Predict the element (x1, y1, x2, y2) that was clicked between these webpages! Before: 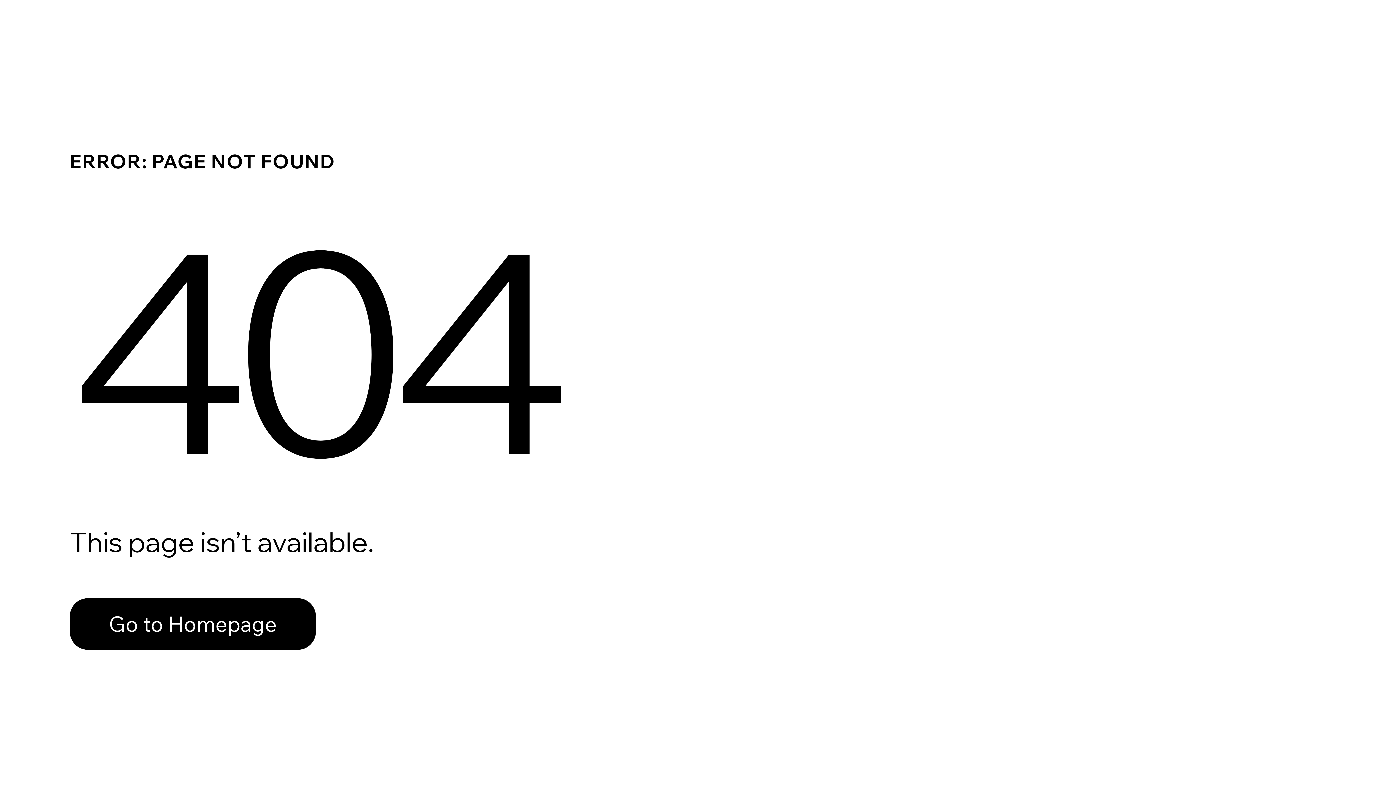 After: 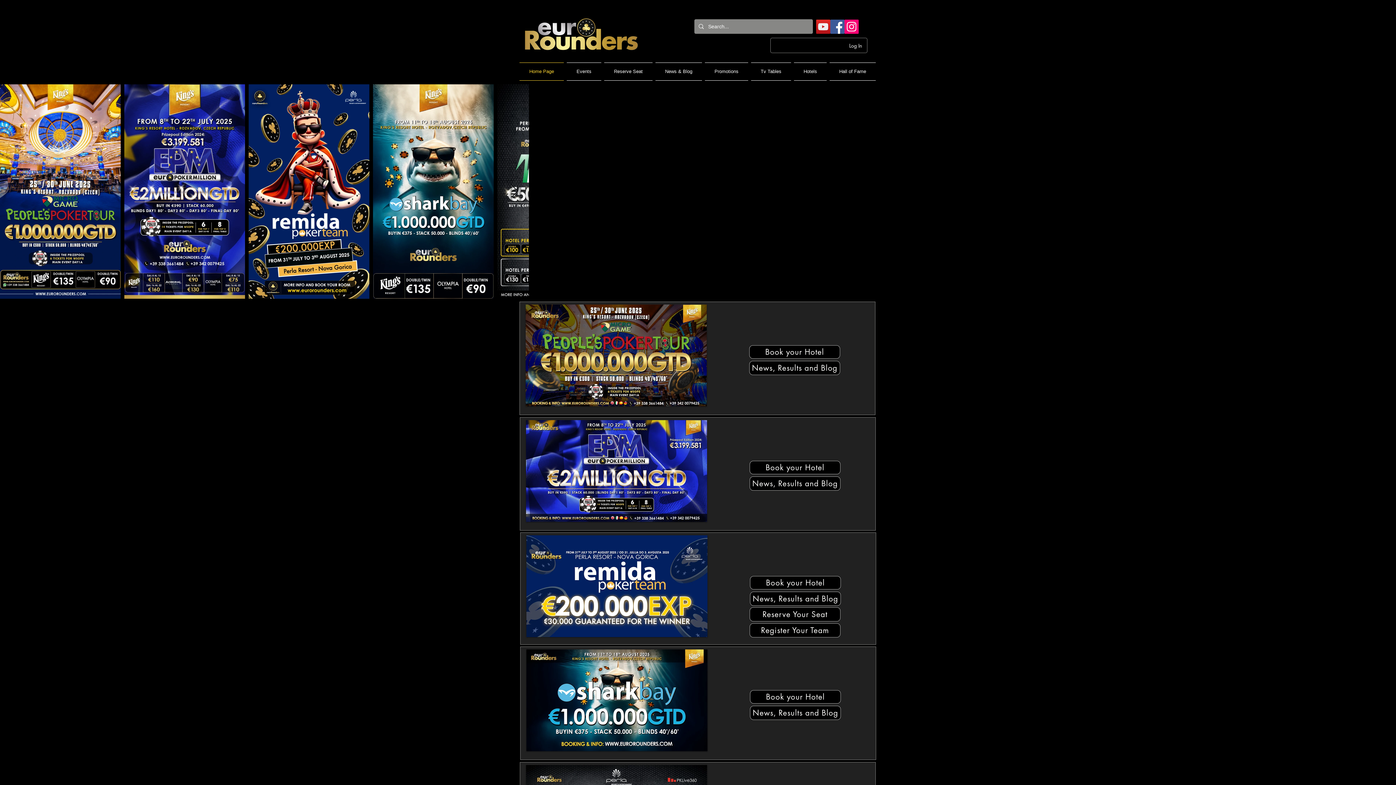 Action: bbox: (69, 598, 316, 650) label: Go to Homepage